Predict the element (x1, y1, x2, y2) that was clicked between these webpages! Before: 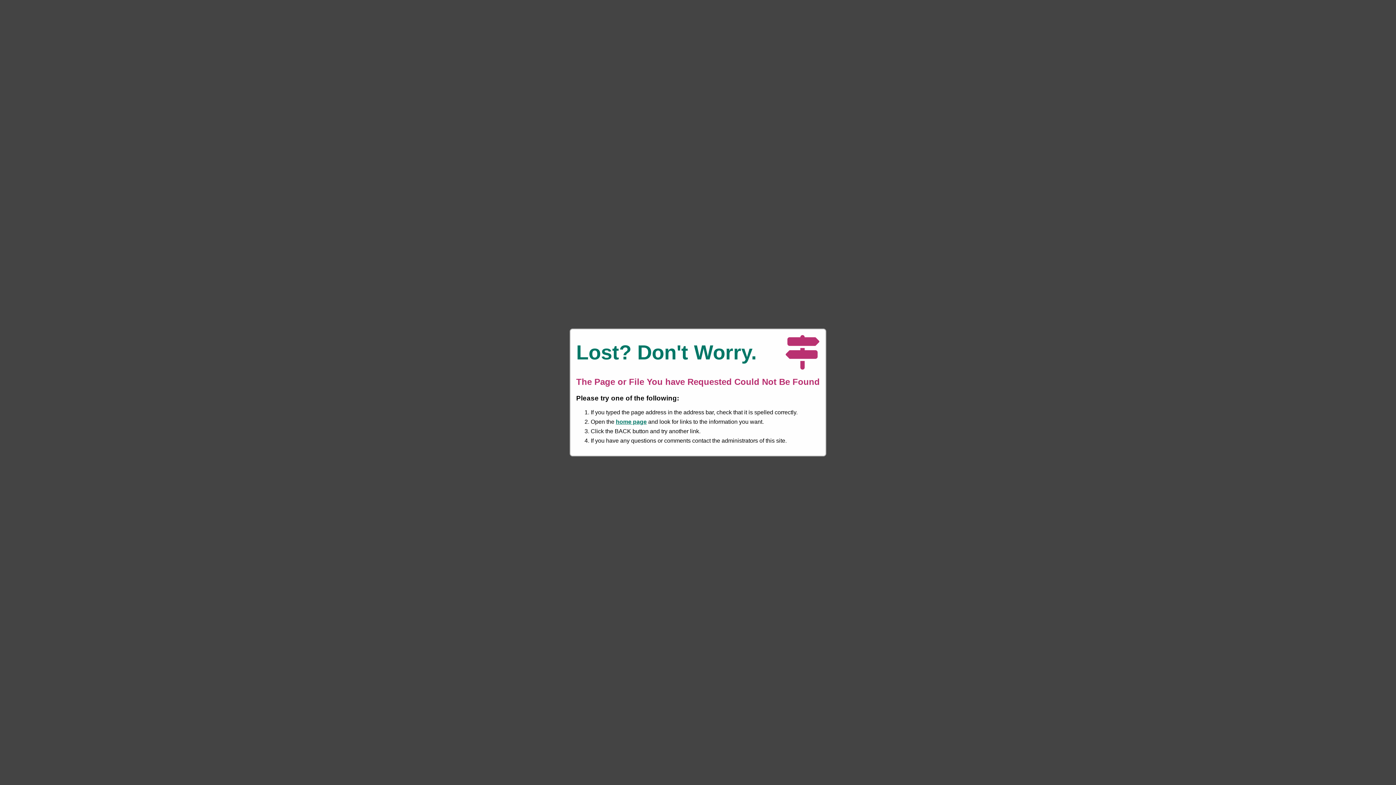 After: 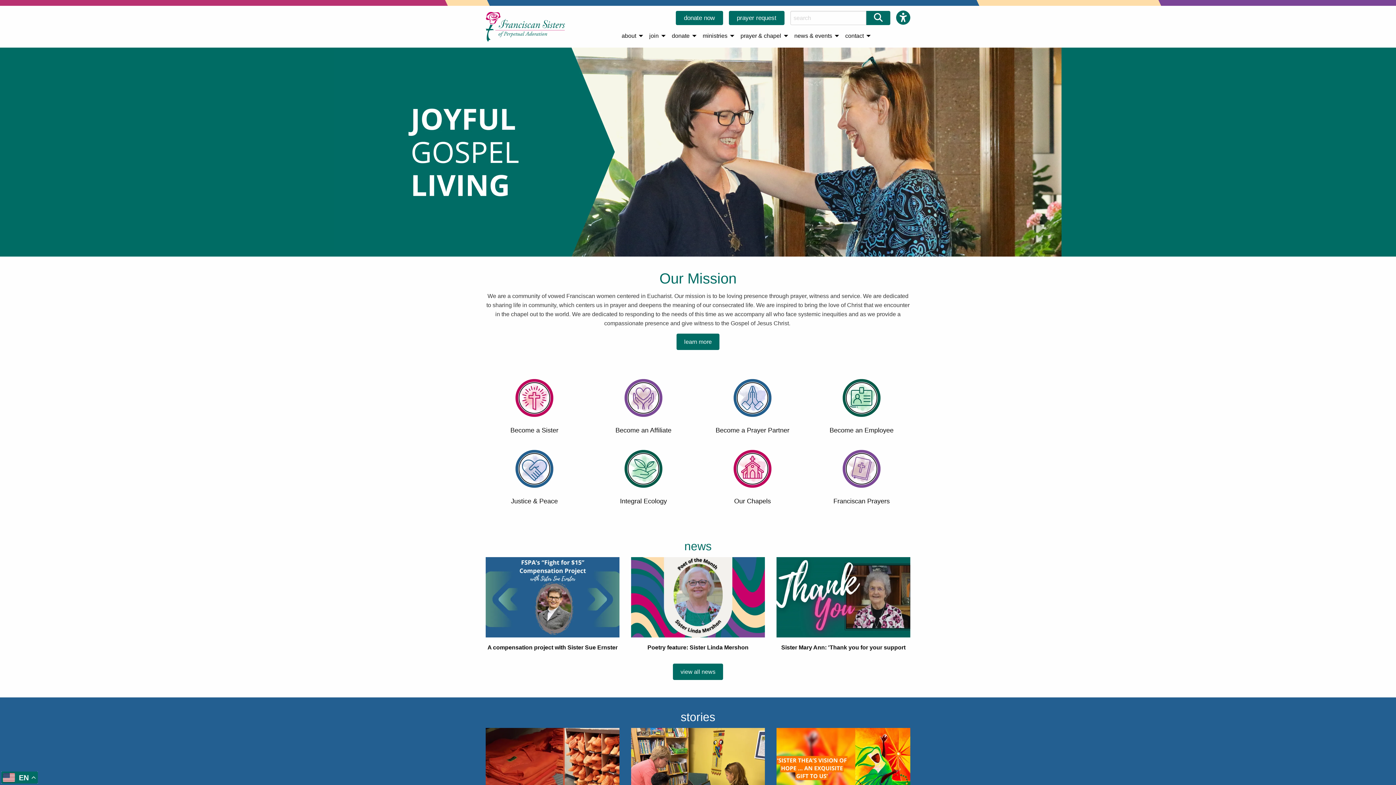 Action: label: home page bbox: (616, 418, 646, 425)